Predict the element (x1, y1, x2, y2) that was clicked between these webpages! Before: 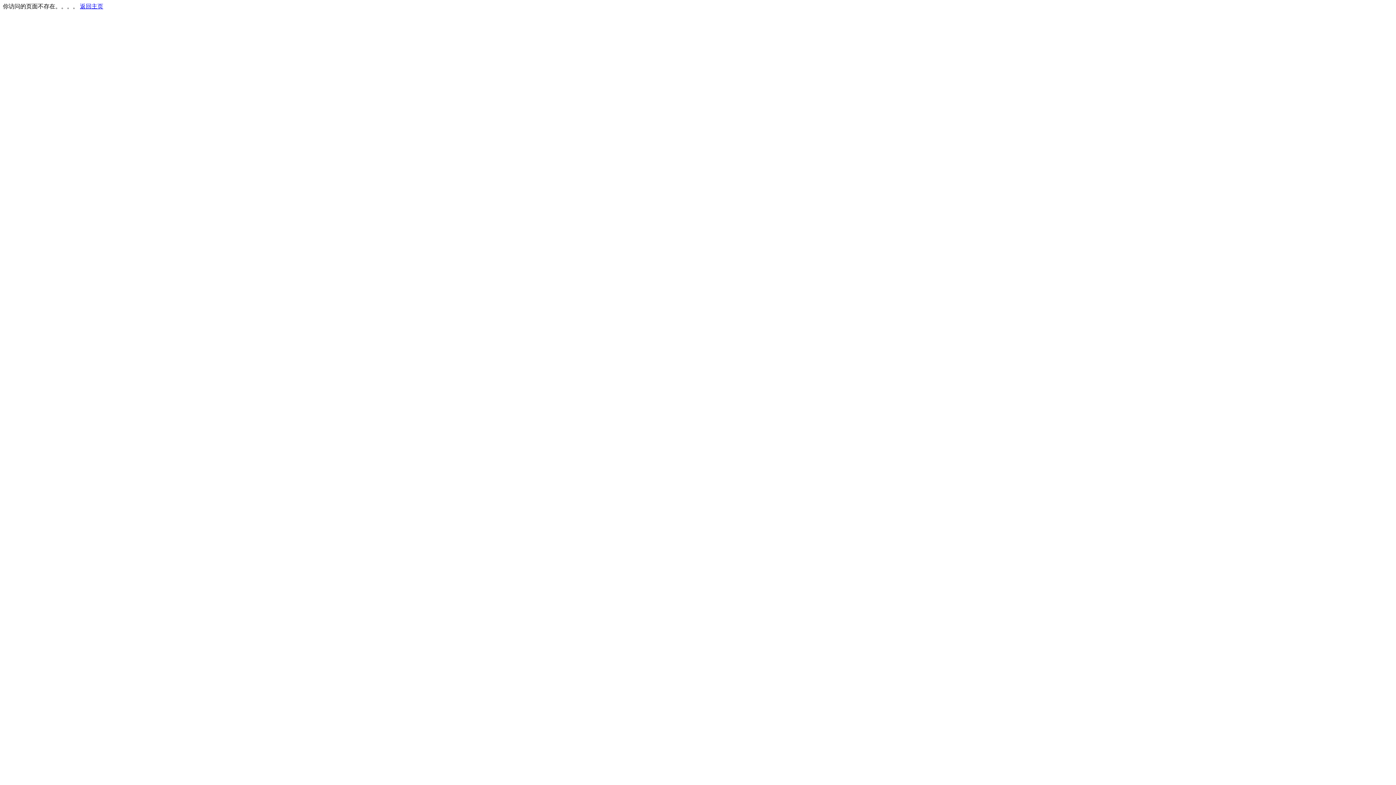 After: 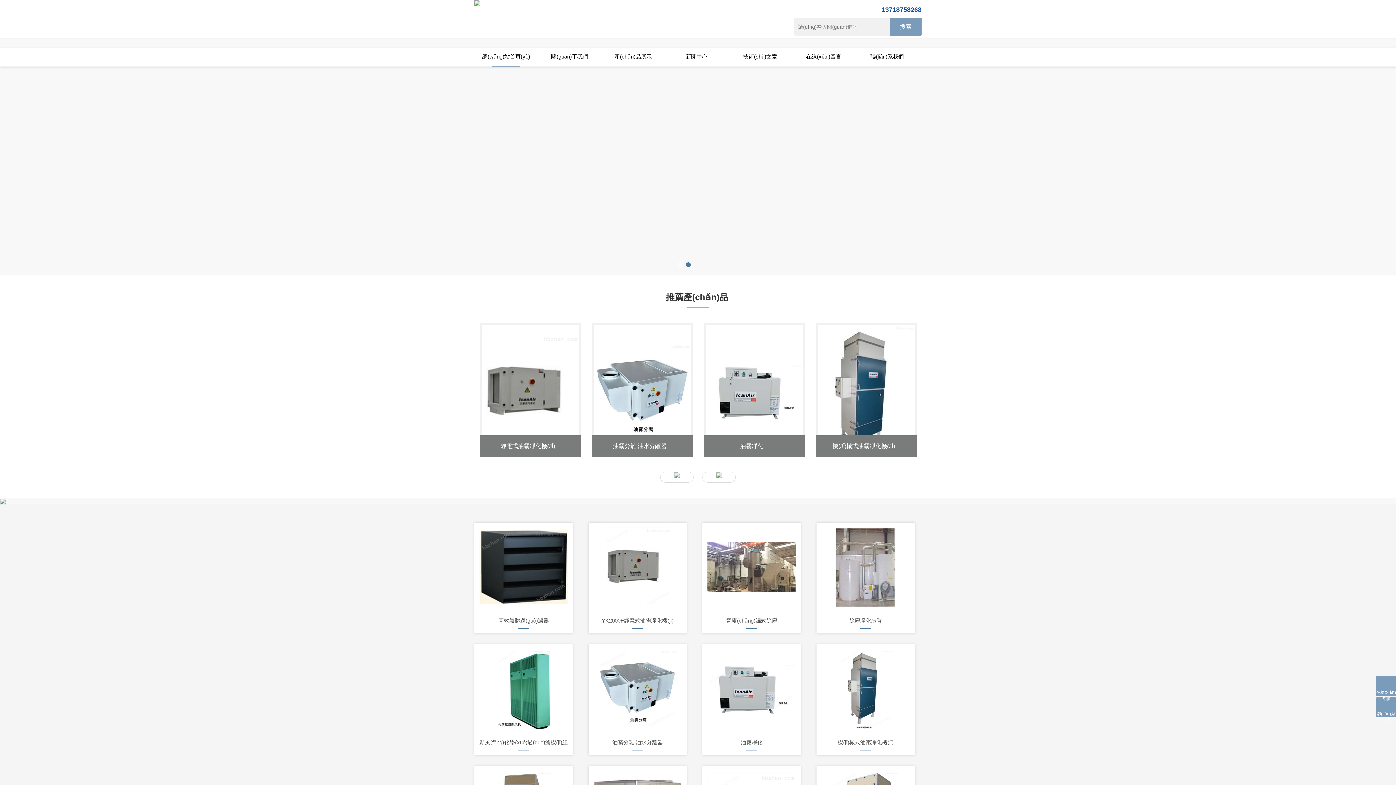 Action: bbox: (80, 3, 103, 9) label: 返回主页